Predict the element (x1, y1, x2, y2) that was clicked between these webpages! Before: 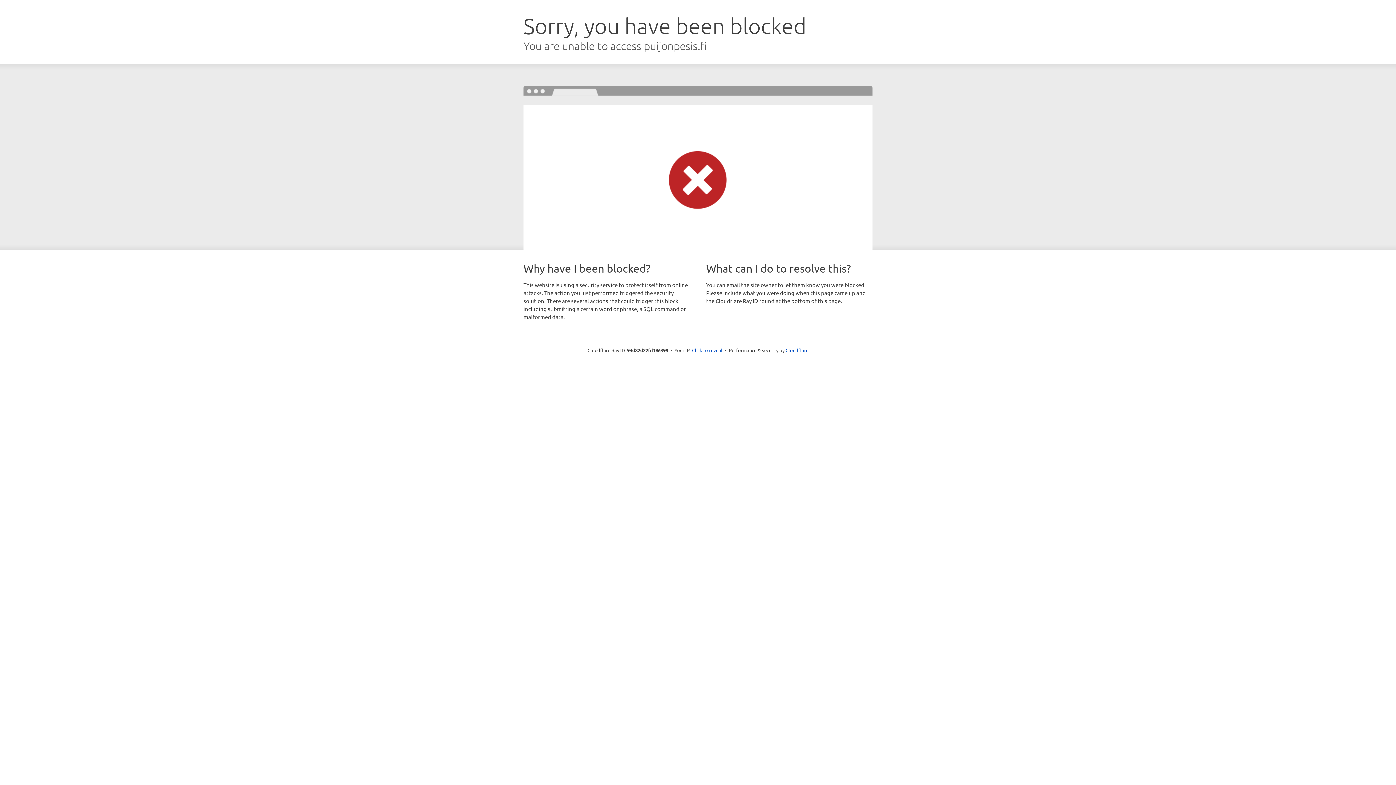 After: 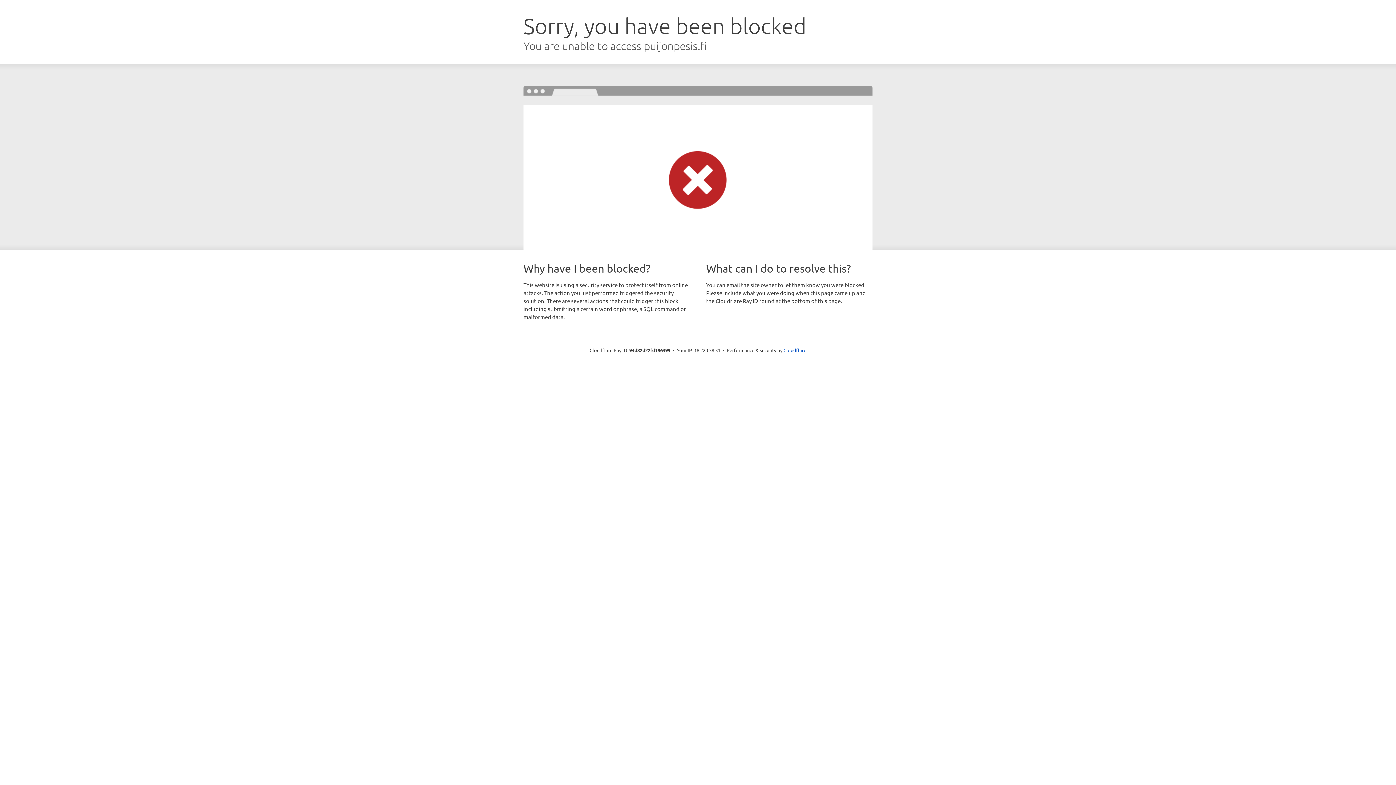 Action: label: Click to reveal bbox: (692, 346, 722, 353)